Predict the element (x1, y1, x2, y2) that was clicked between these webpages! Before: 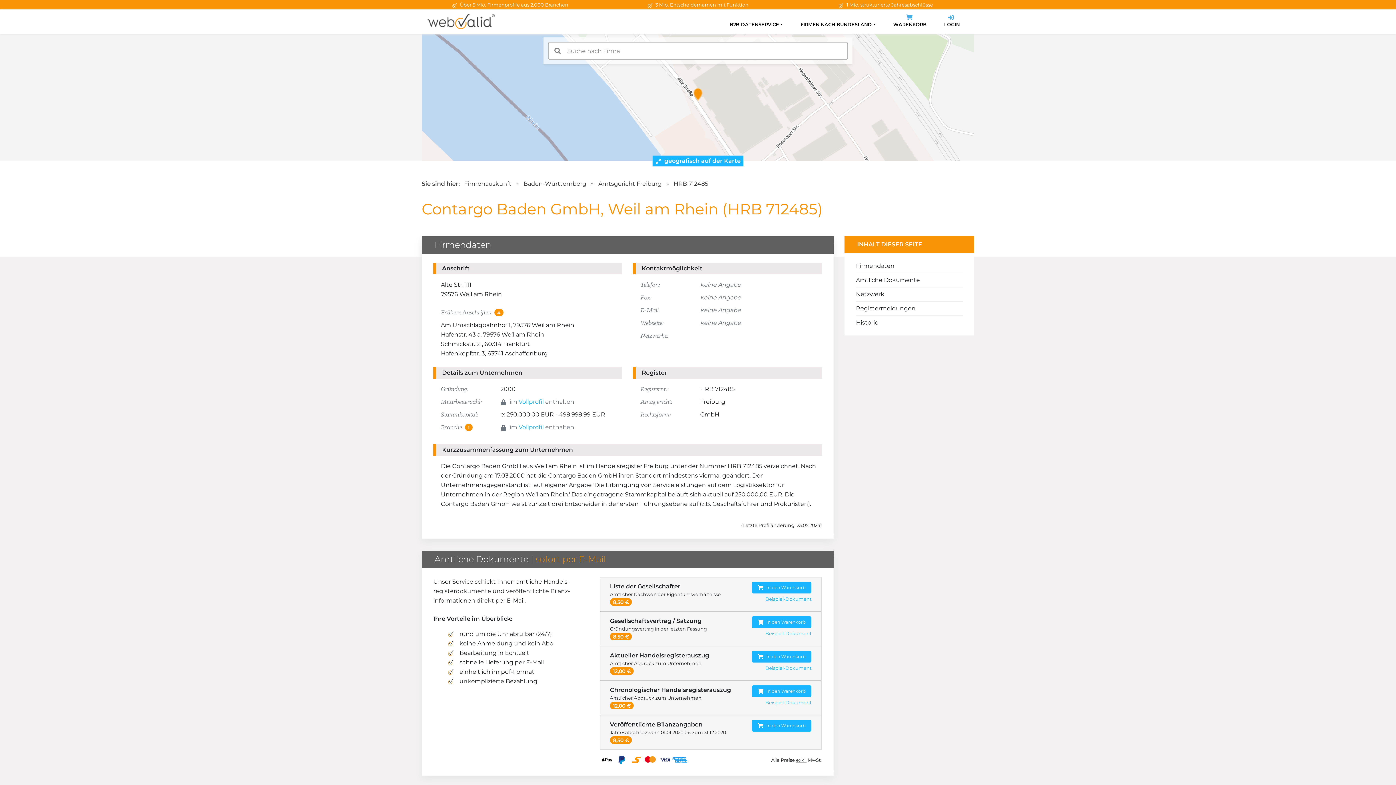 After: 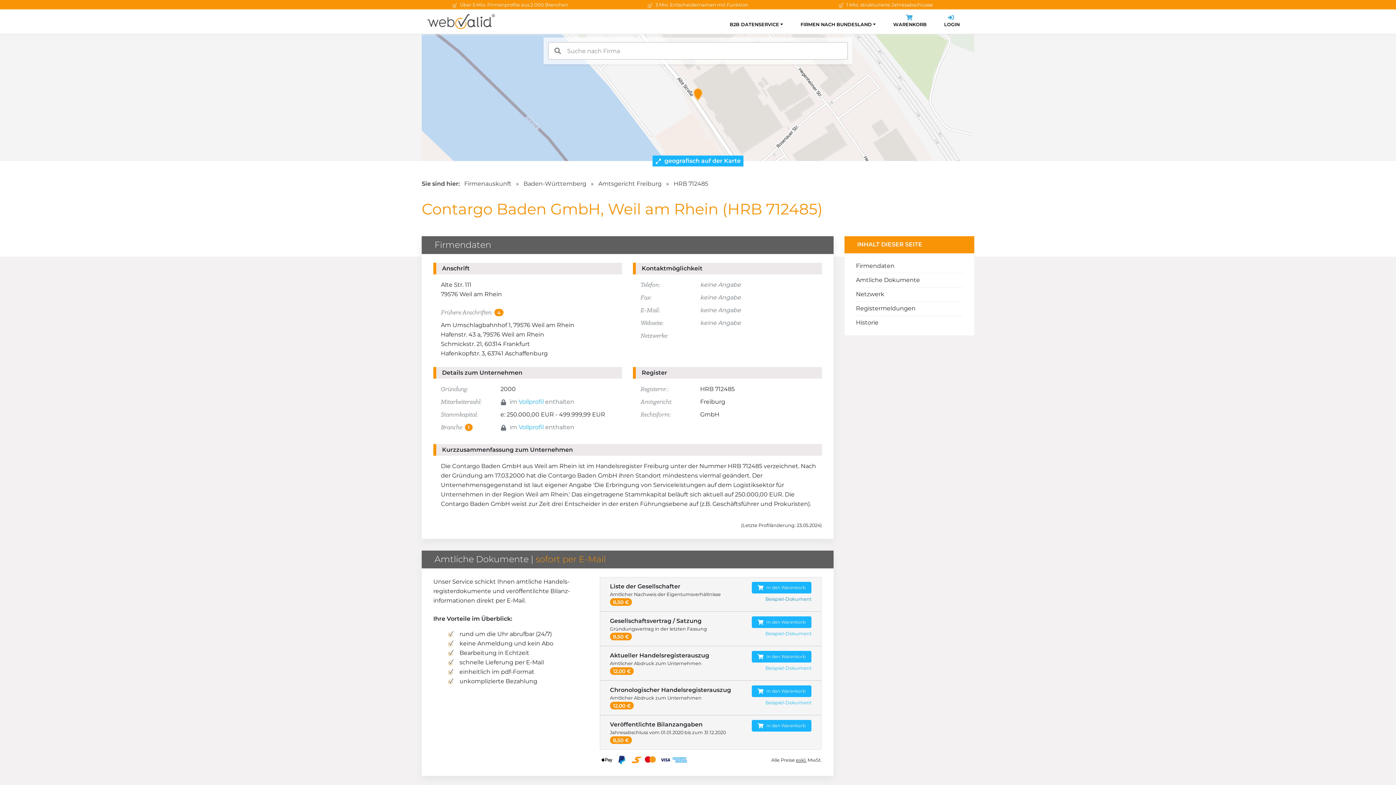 Action: label: Beispiel-Dokument bbox: (751, 594, 811, 604)